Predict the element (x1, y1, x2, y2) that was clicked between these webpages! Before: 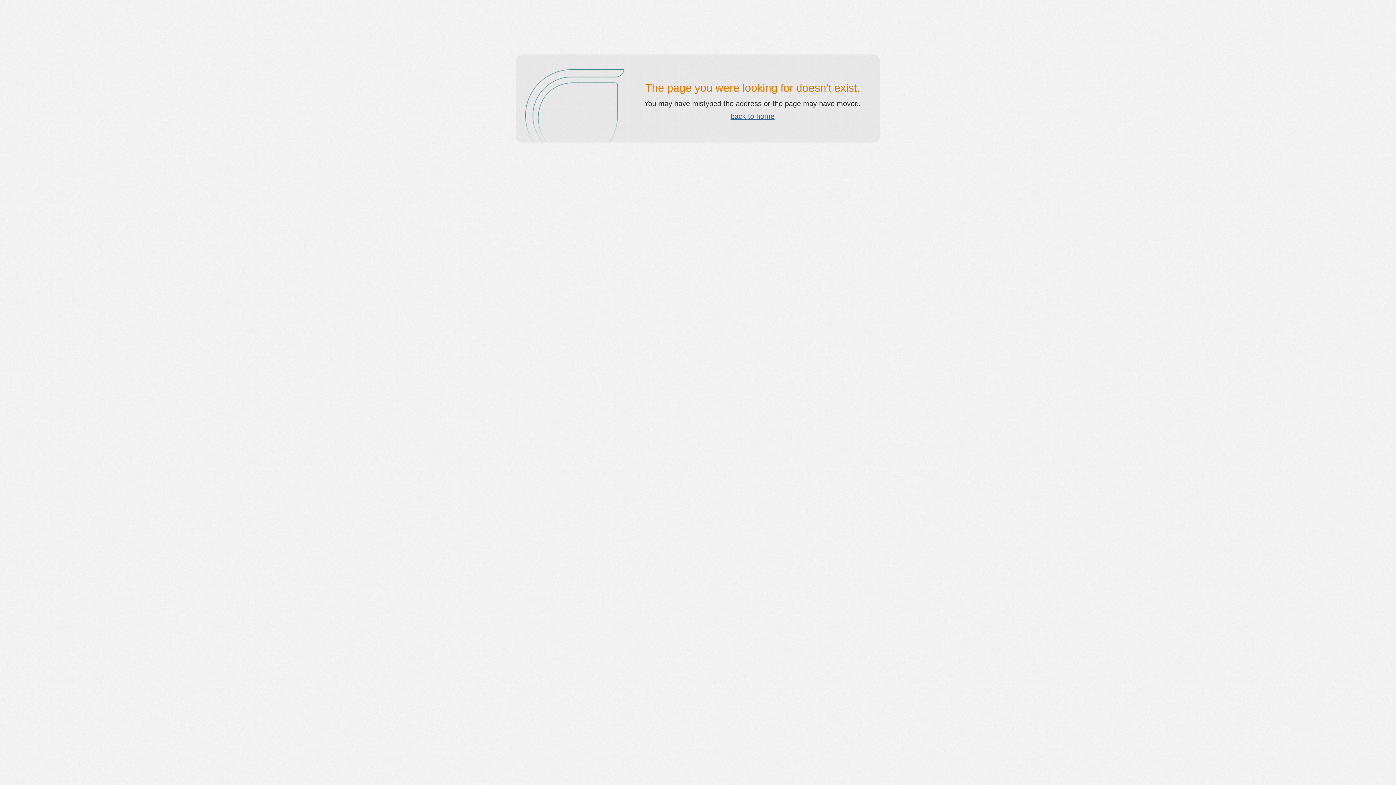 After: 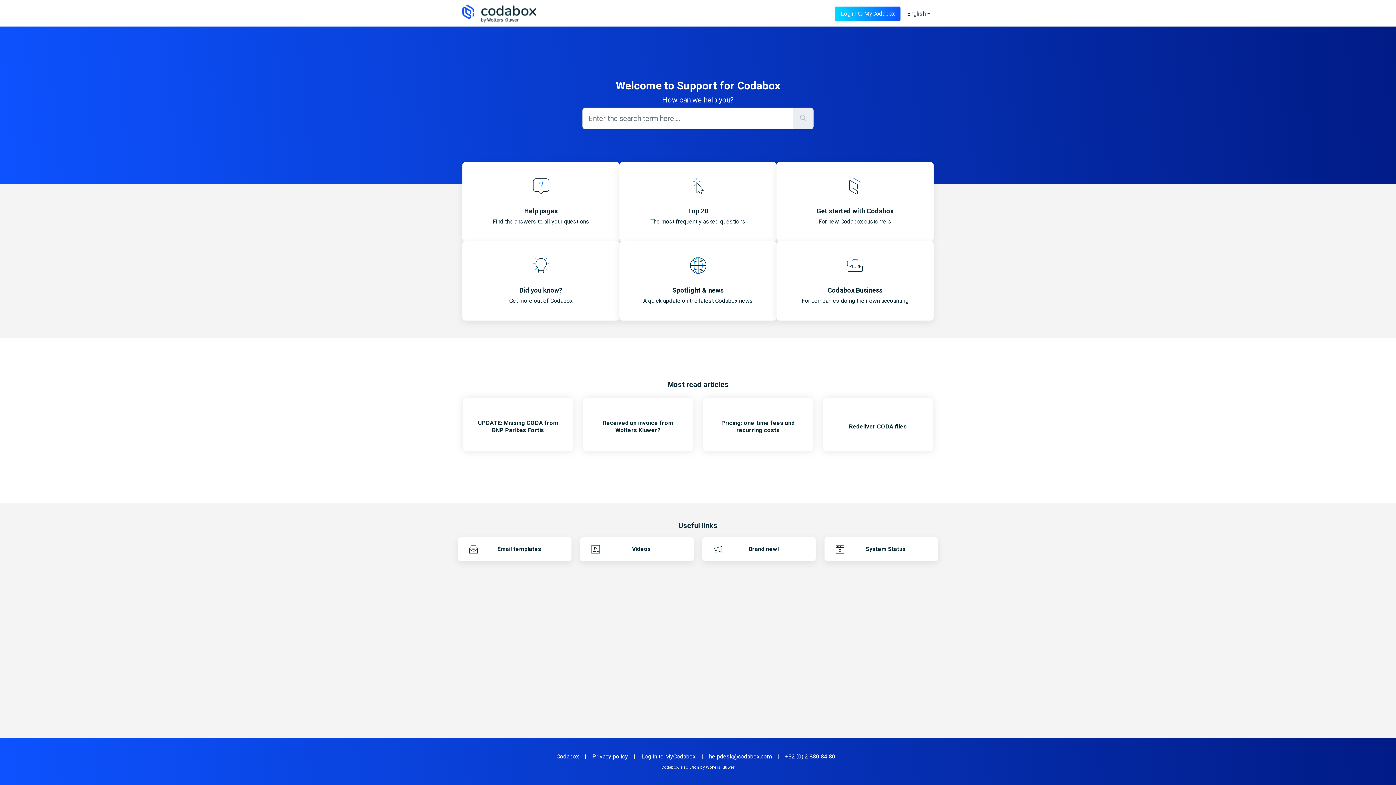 Action: label: back to home bbox: (730, 112, 774, 120)